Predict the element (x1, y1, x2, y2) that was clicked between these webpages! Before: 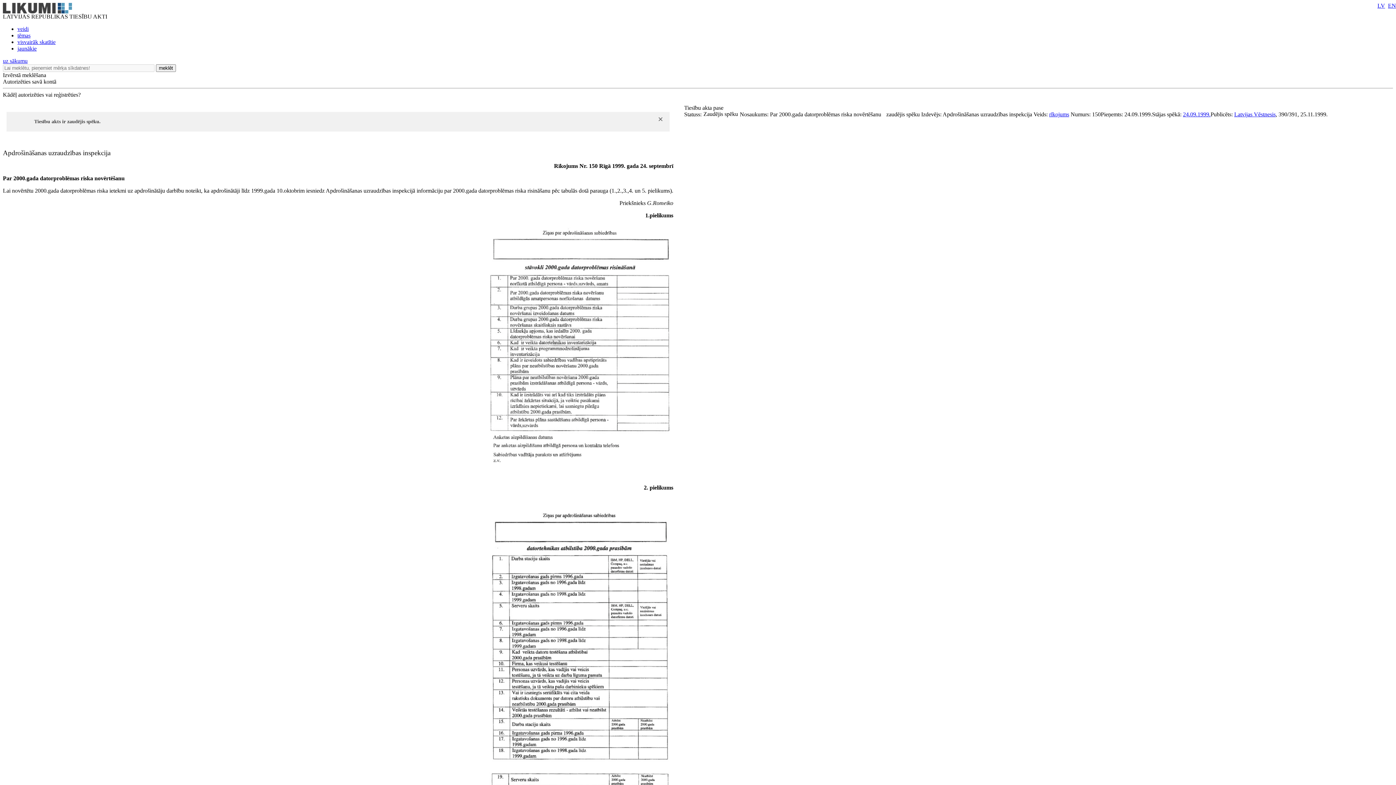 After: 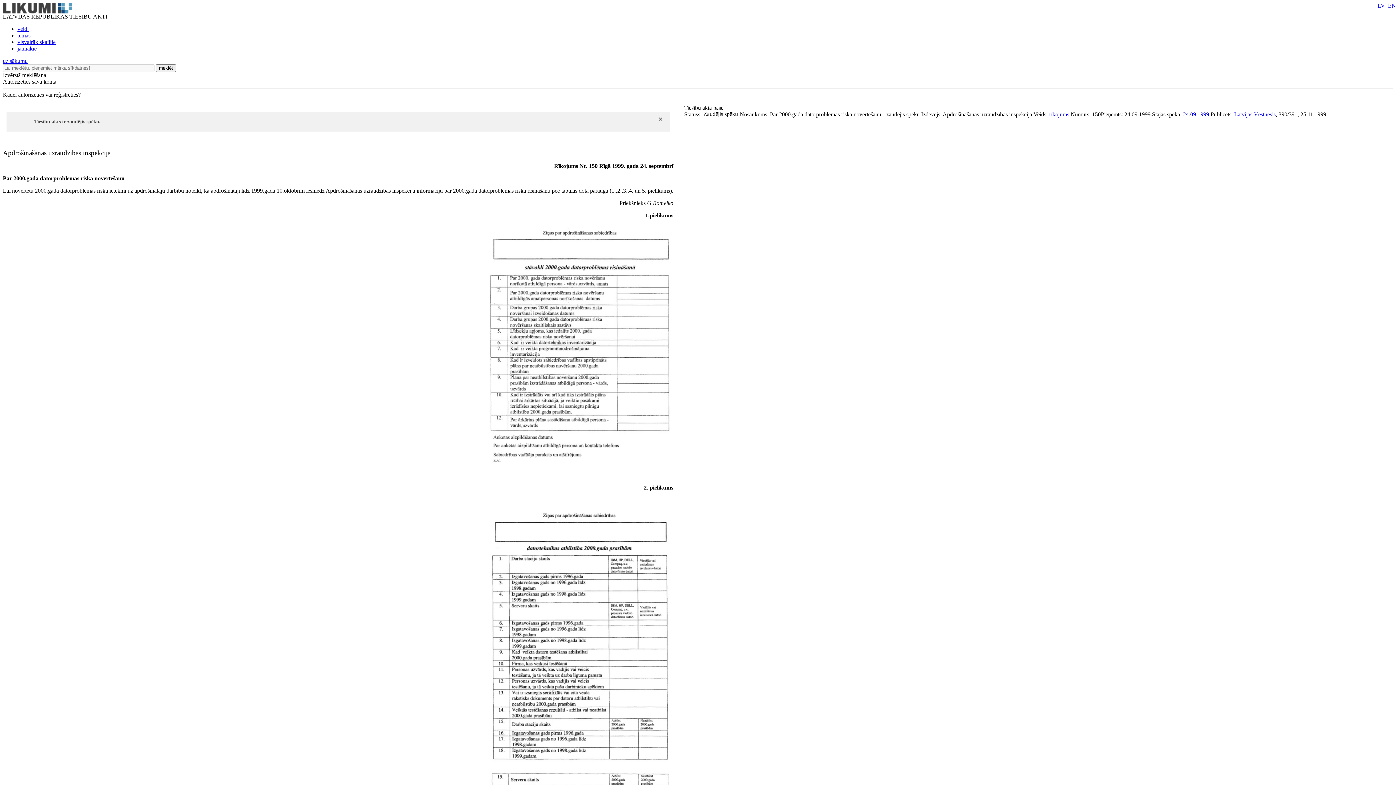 Action: bbox: (1377, 2, 1385, 8) label: LV